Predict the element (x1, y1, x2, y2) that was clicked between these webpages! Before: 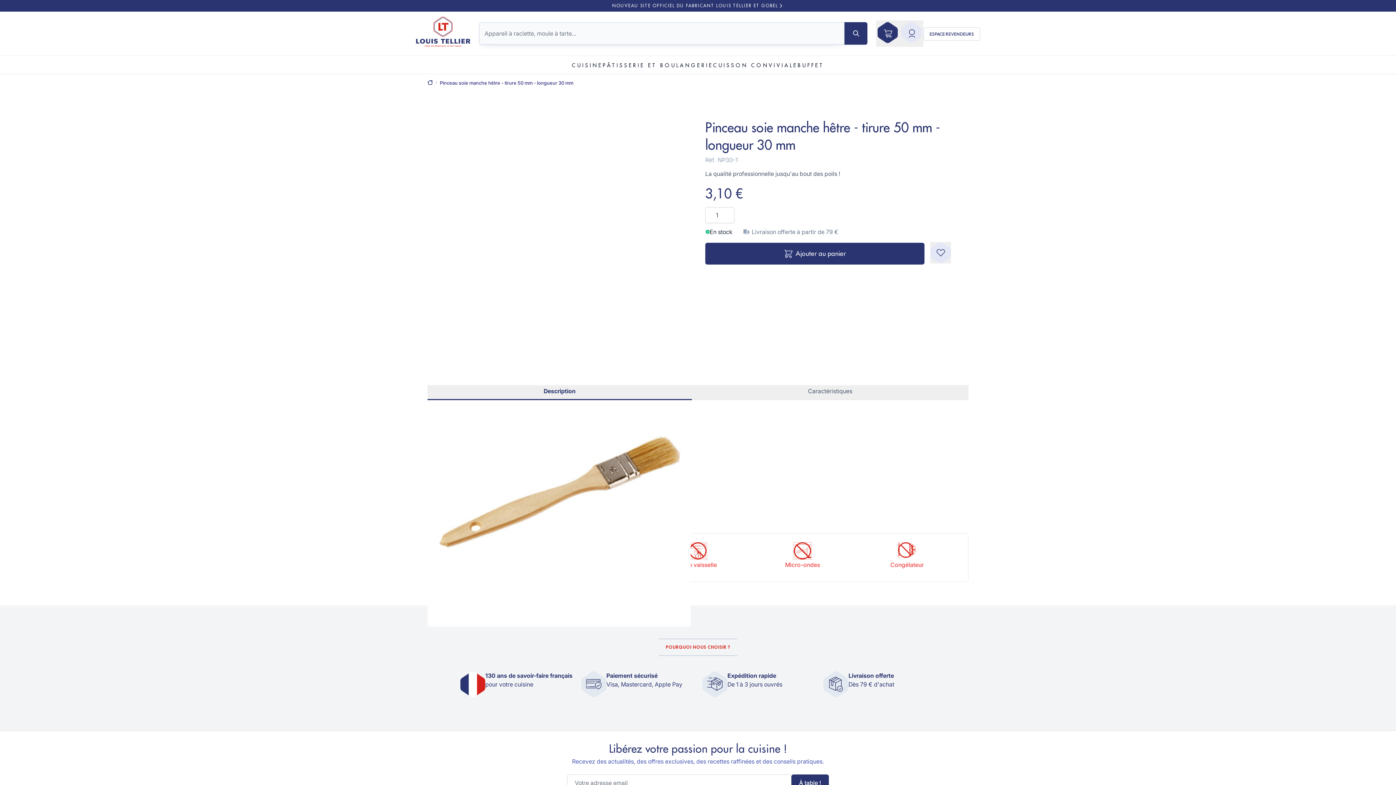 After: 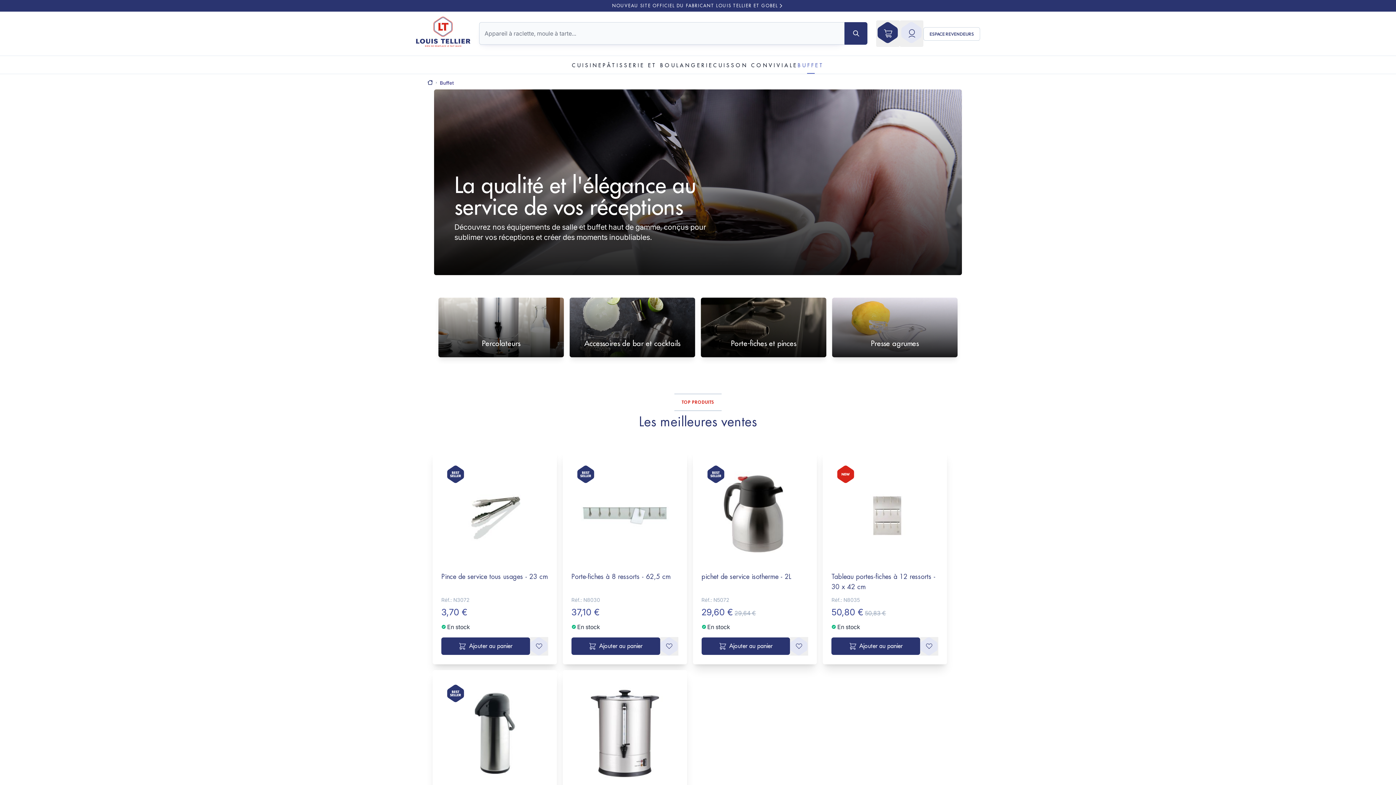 Action: label: BUFFET bbox: (797, 55, 824, 73)